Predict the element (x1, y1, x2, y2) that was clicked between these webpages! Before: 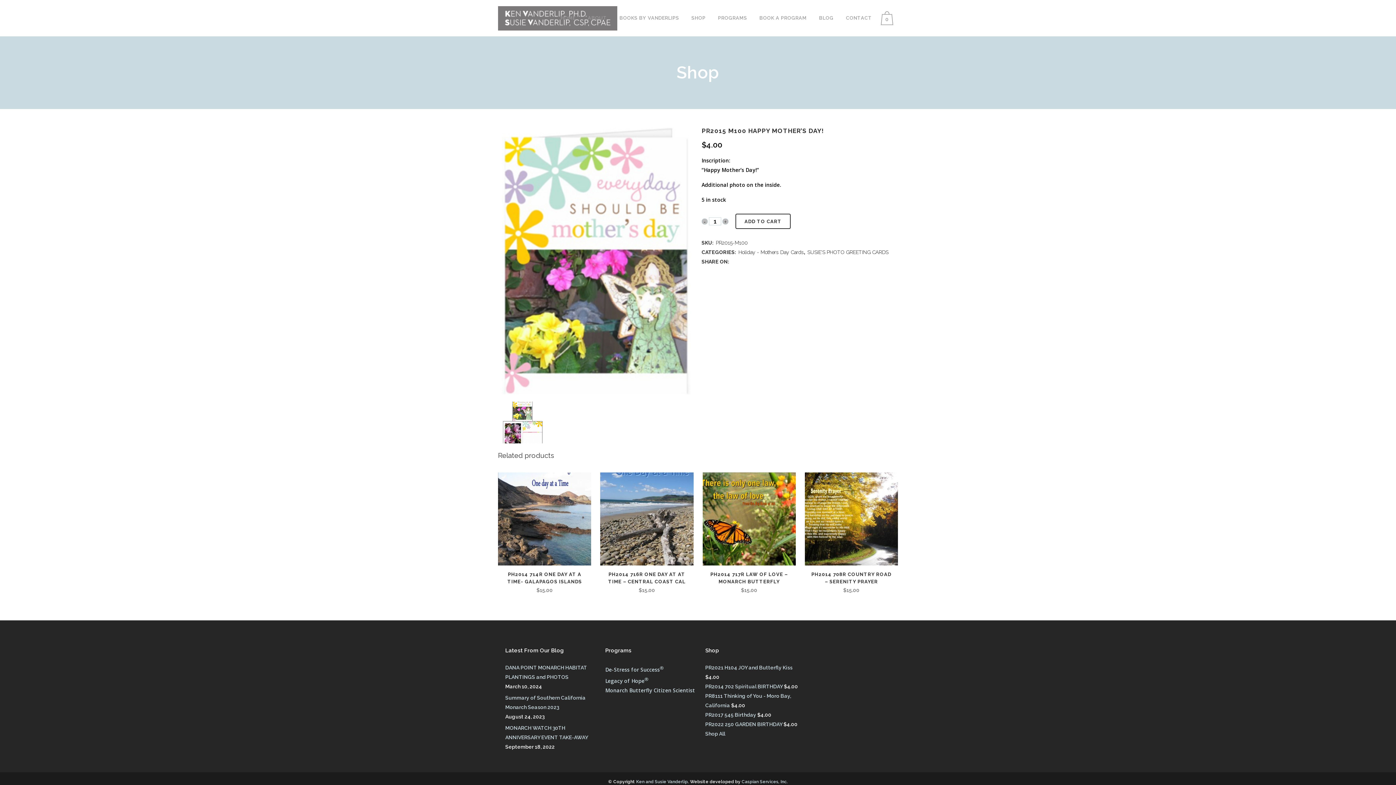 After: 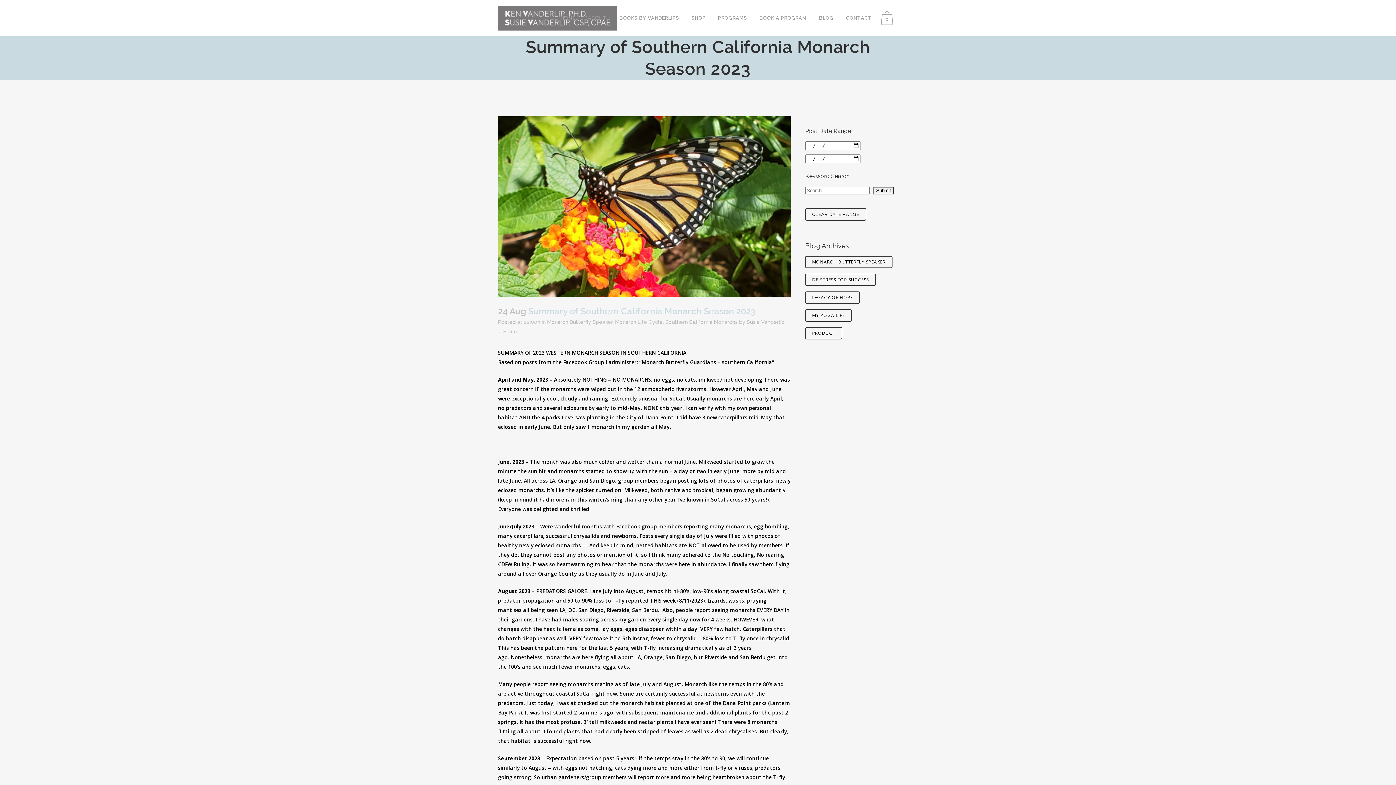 Action: label: Summary of Southern California Monarch Season 2023 bbox: (505, 693, 594, 712)